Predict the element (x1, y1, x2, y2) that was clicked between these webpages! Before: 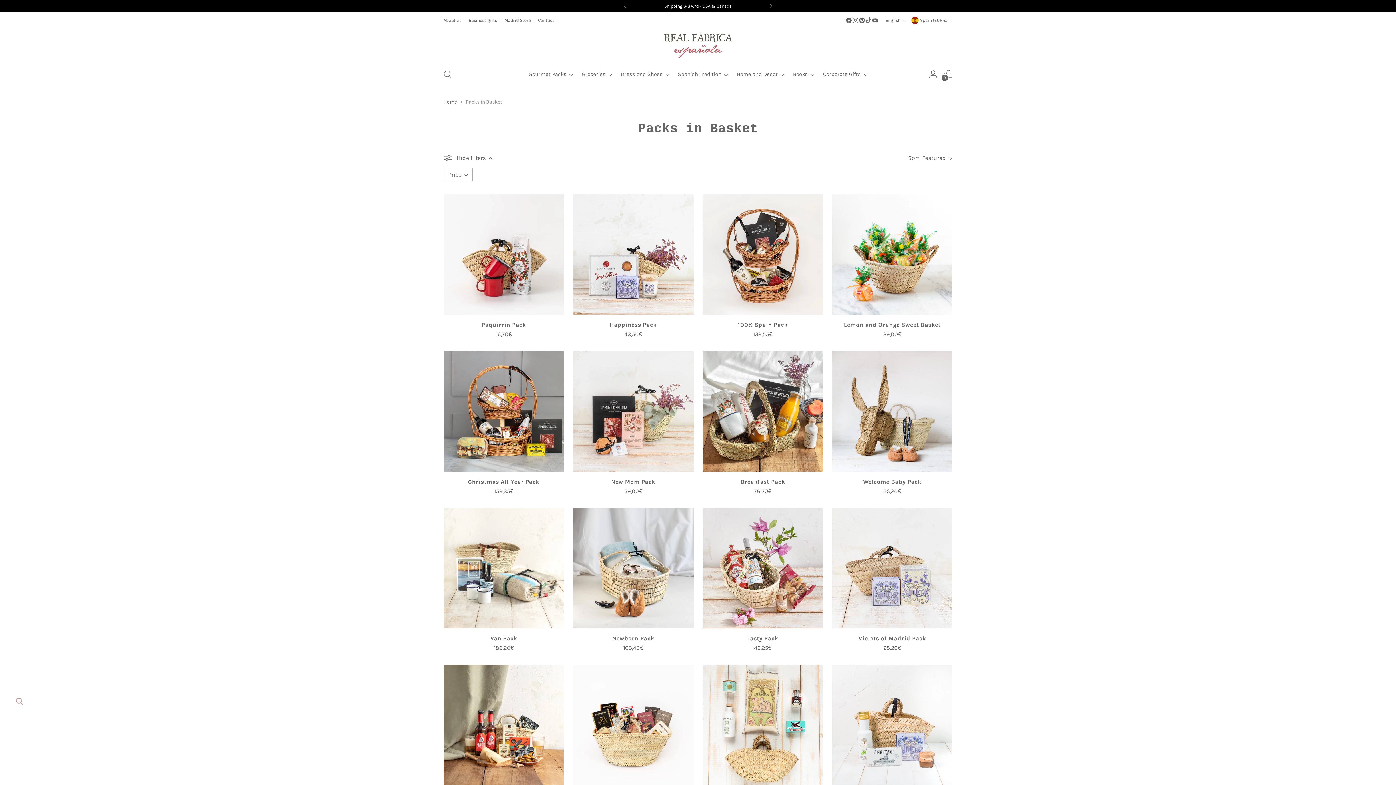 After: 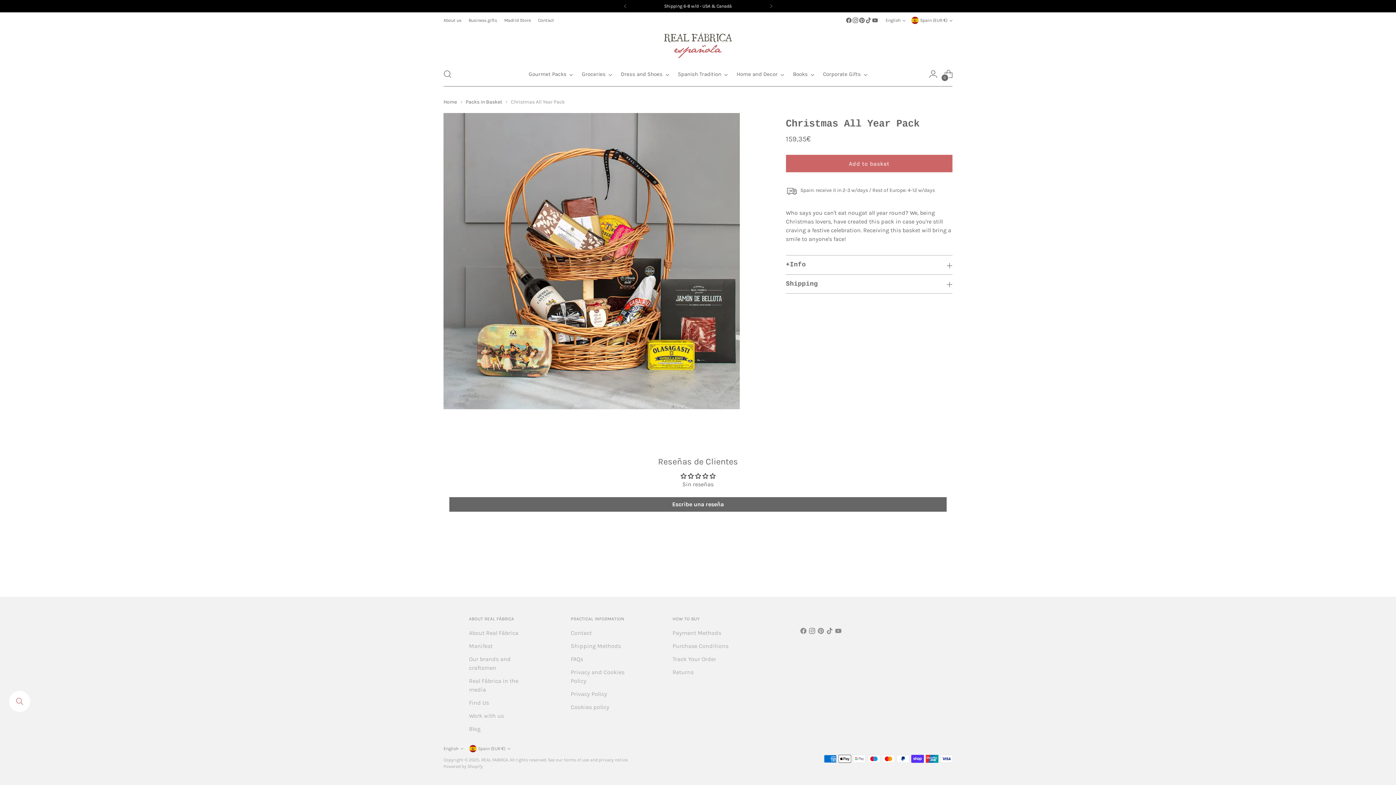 Action: bbox: (468, 478, 539, 485) label: Christmas All Year Pack